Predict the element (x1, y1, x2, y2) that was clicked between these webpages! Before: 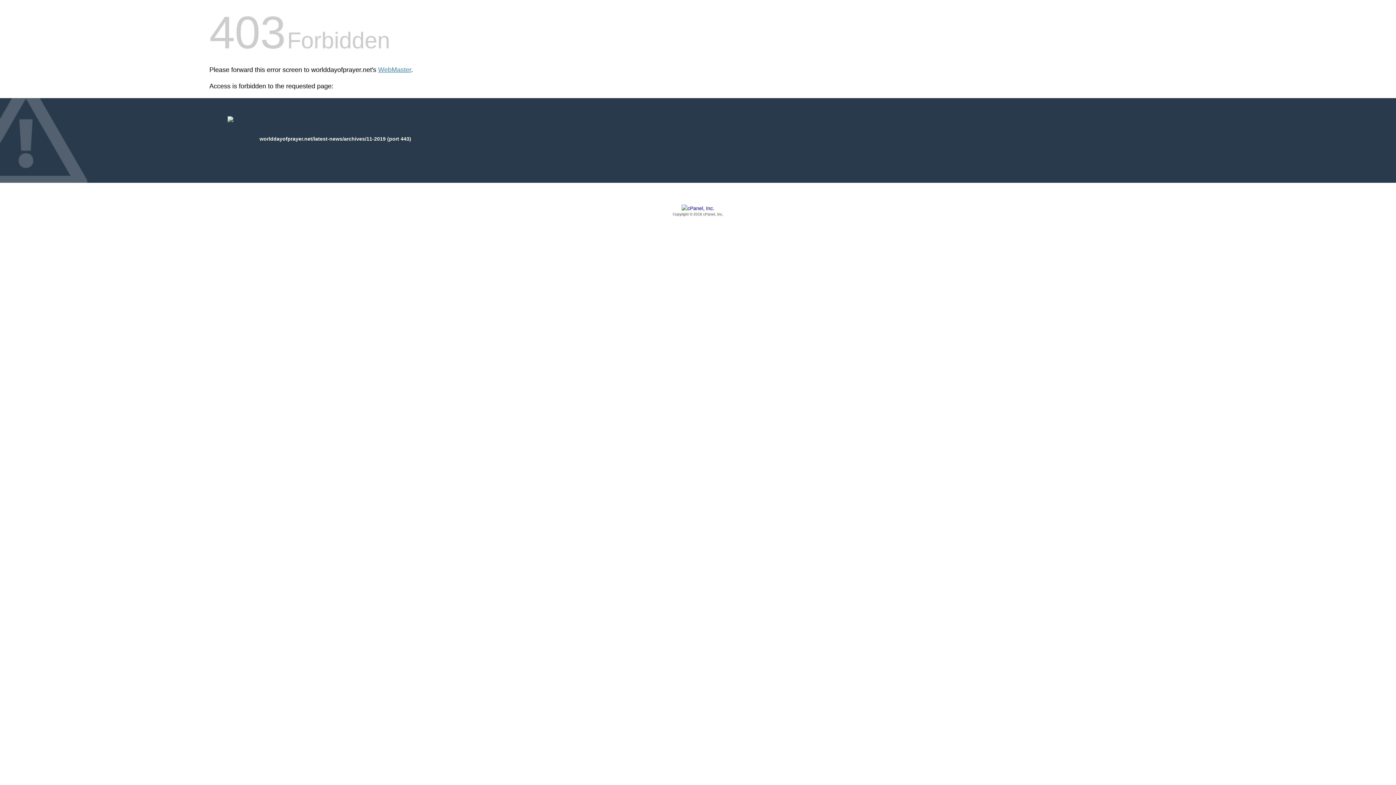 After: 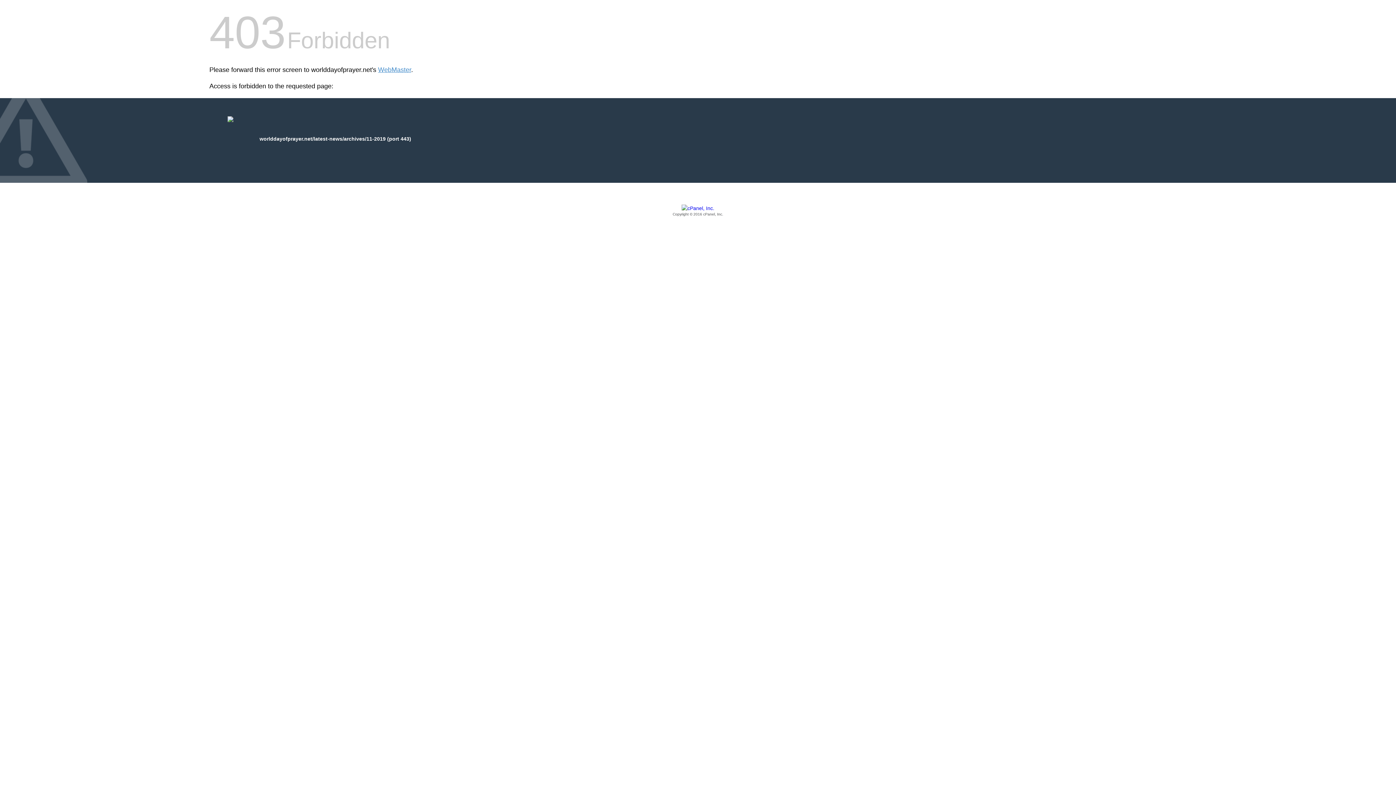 Action: bbox: (209, 205, 1186, 217) label: Copyright © 2016 cPanel, Inc.